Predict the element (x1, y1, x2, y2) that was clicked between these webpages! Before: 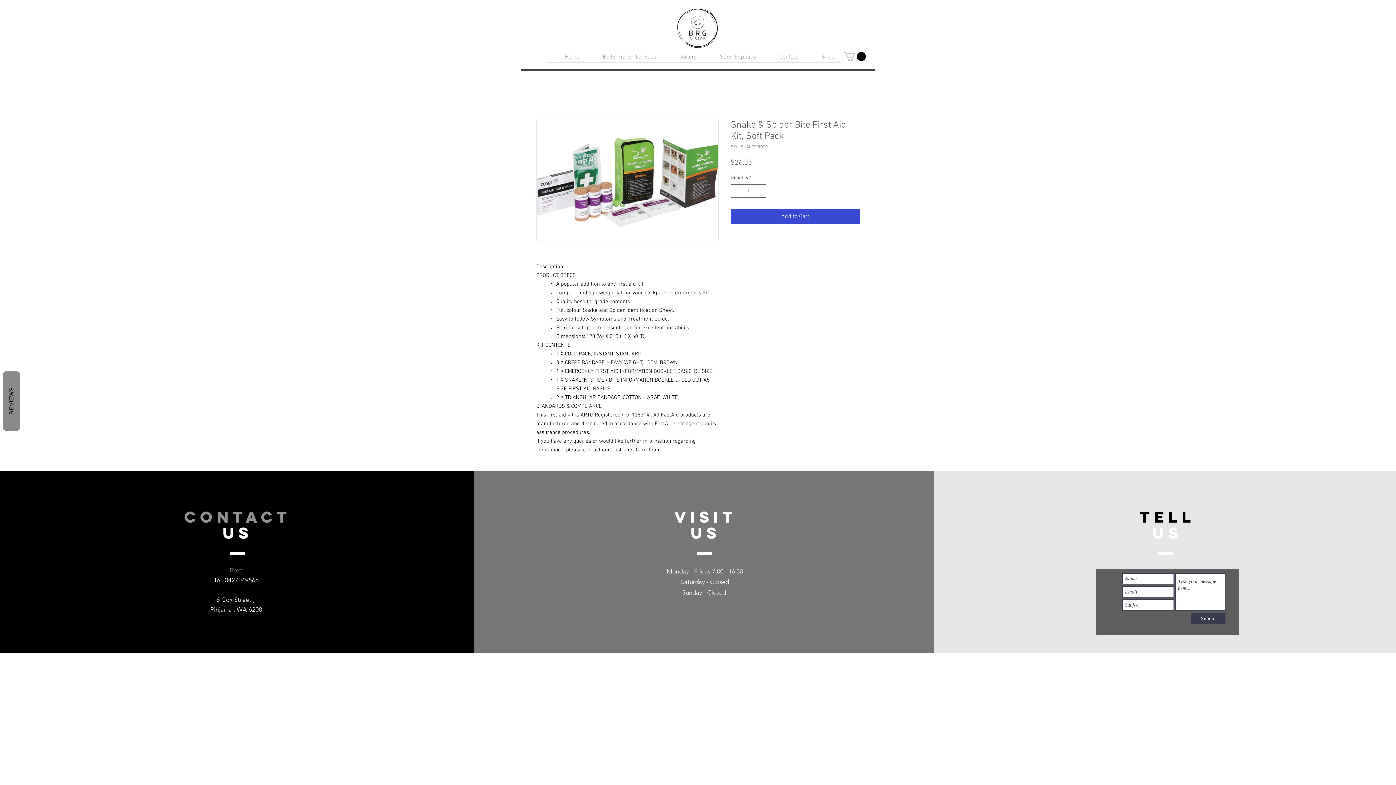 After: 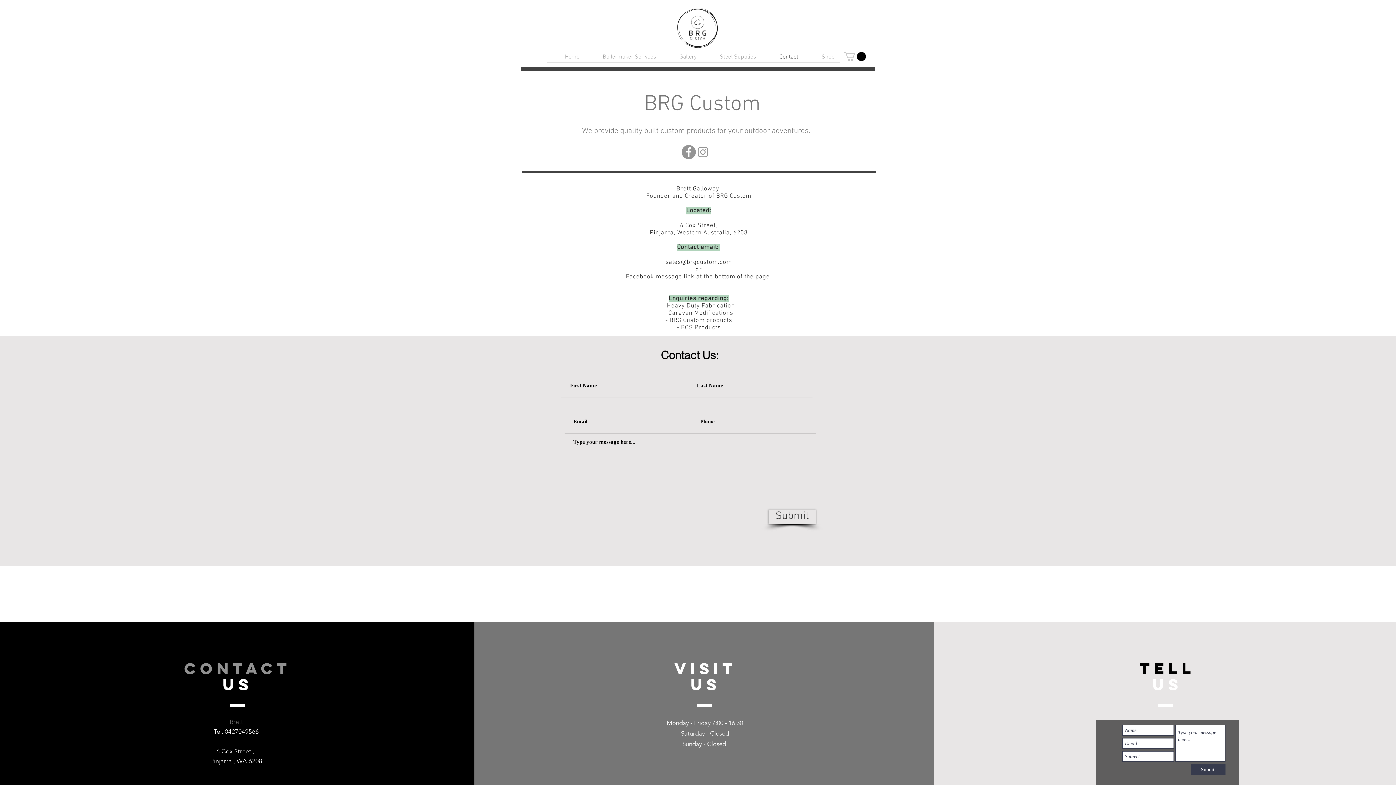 Action: bbox: (761, 52, 804, 62) label: Contact